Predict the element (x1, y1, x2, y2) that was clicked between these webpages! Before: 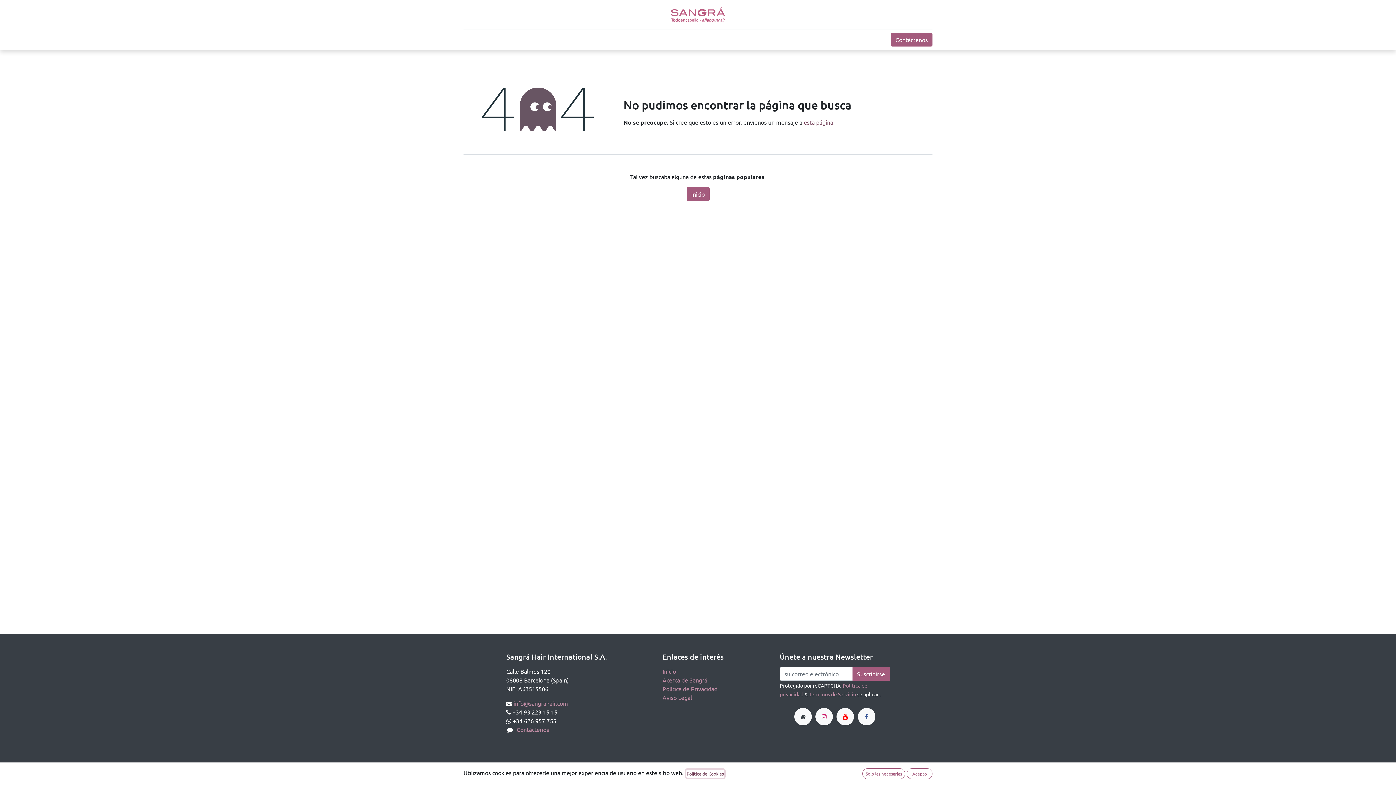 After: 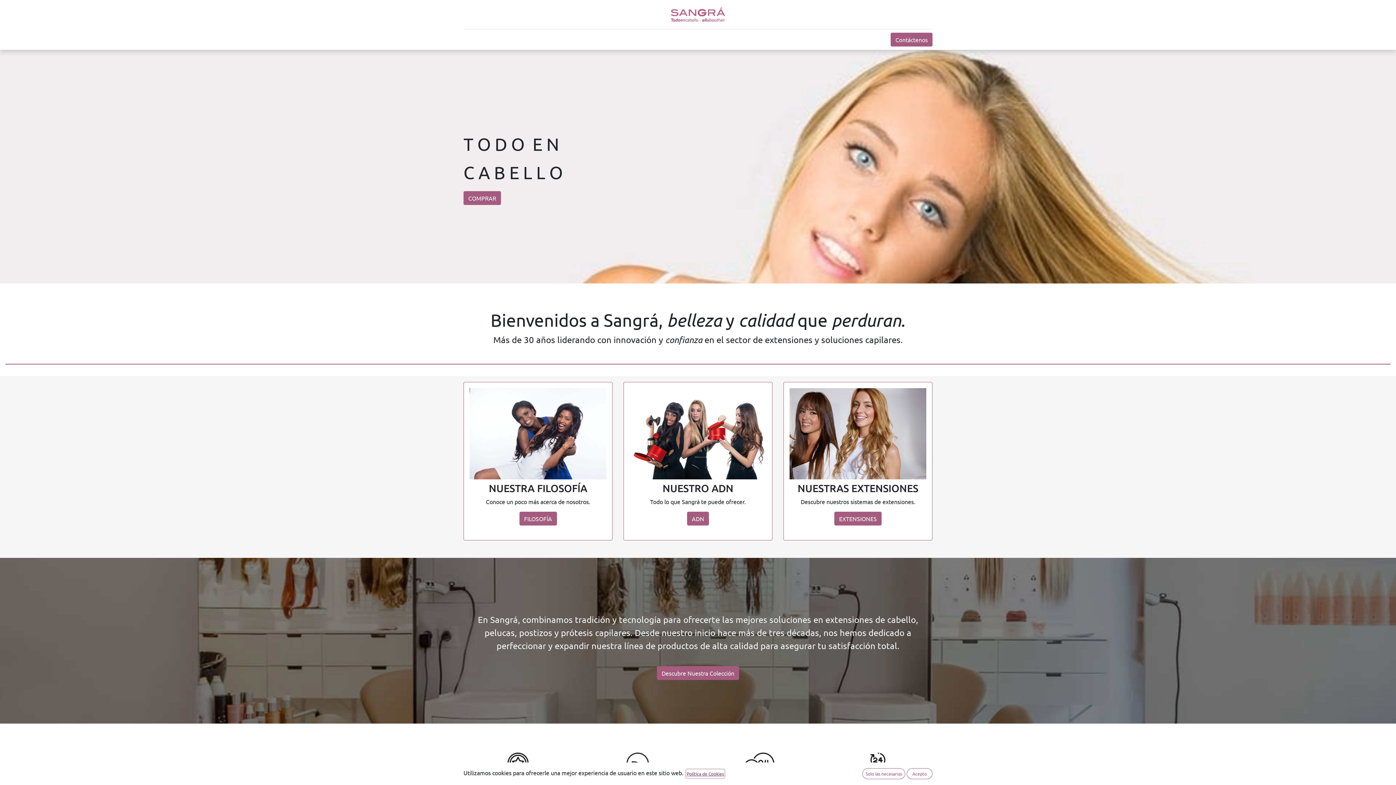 Action: bbox: (663, 0, 732, 29)